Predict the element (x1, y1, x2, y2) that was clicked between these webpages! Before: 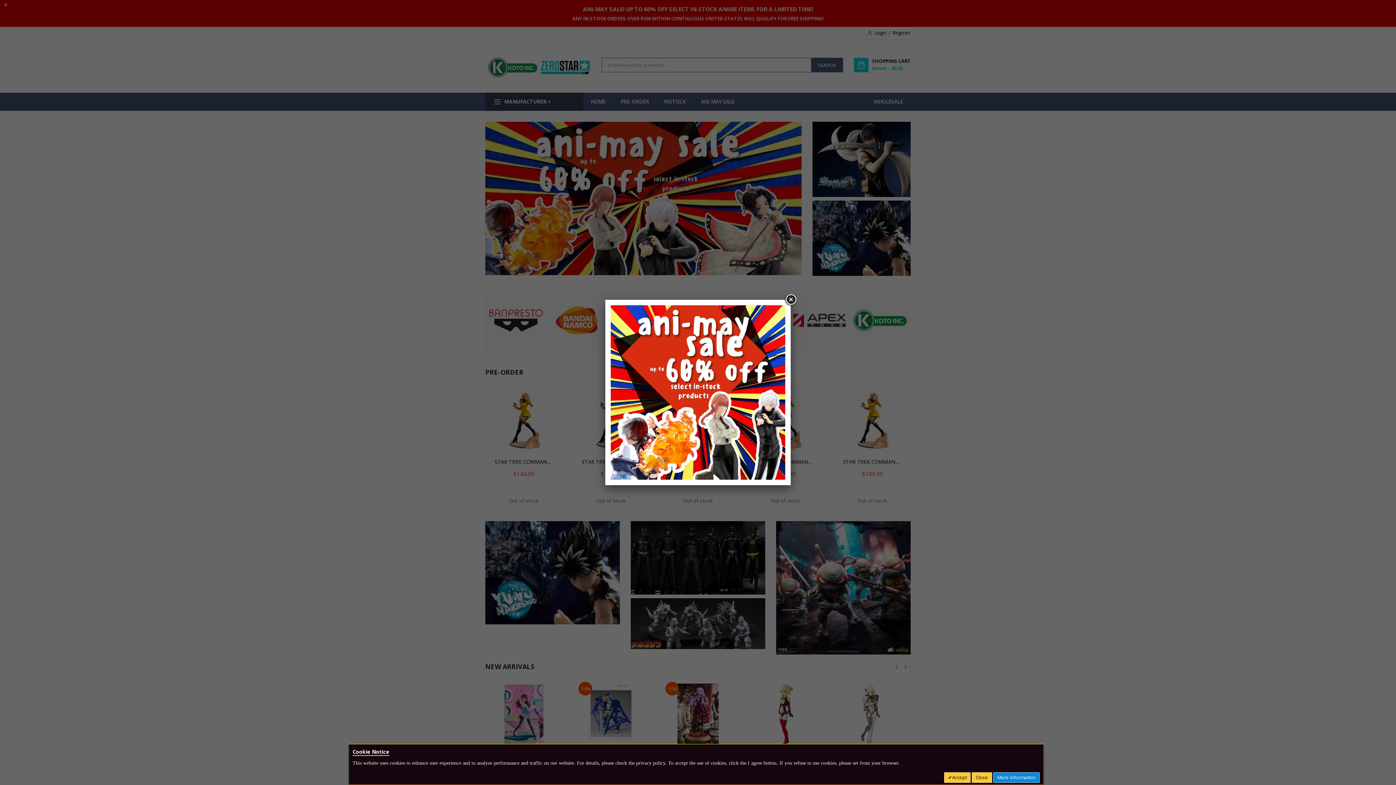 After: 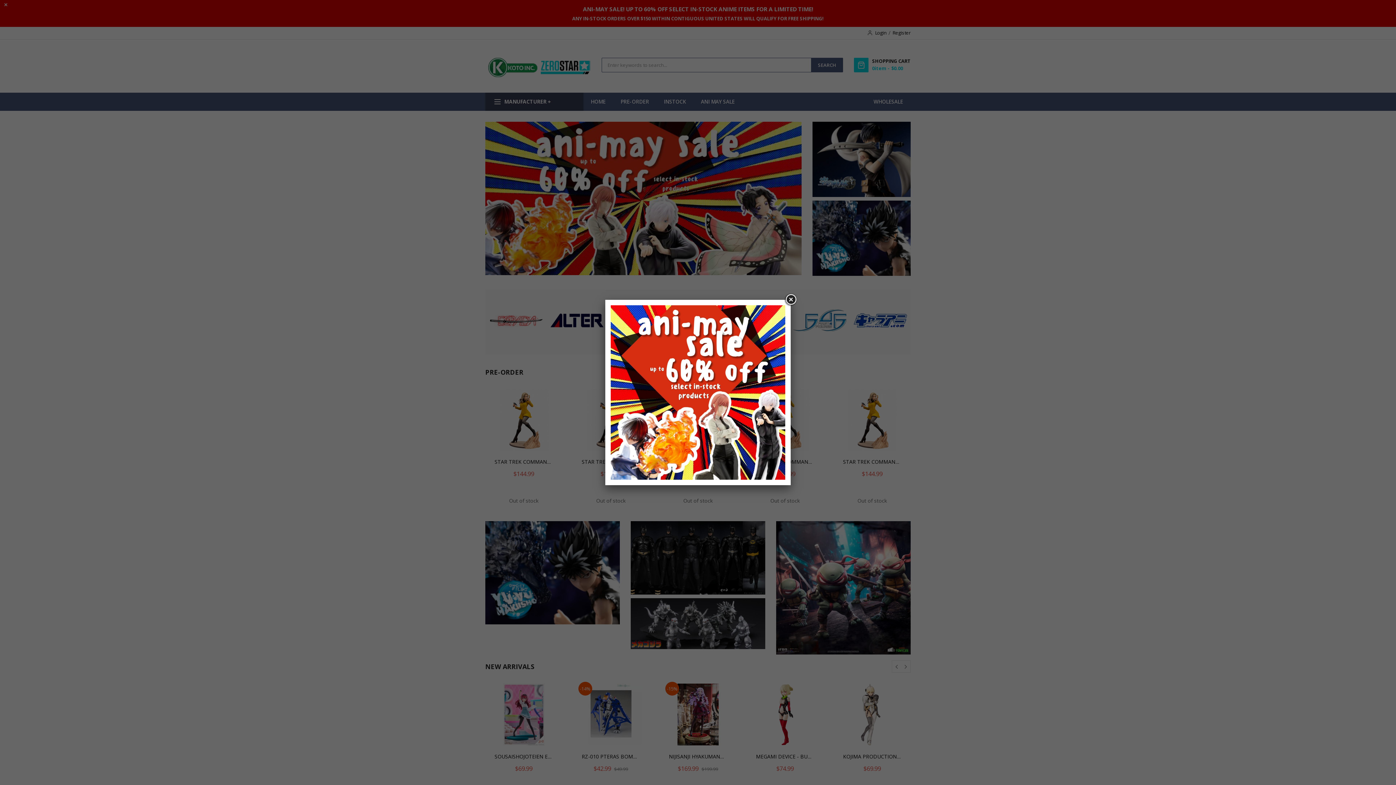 Action: bbox: (944, 772, 970, 783) label: Accept